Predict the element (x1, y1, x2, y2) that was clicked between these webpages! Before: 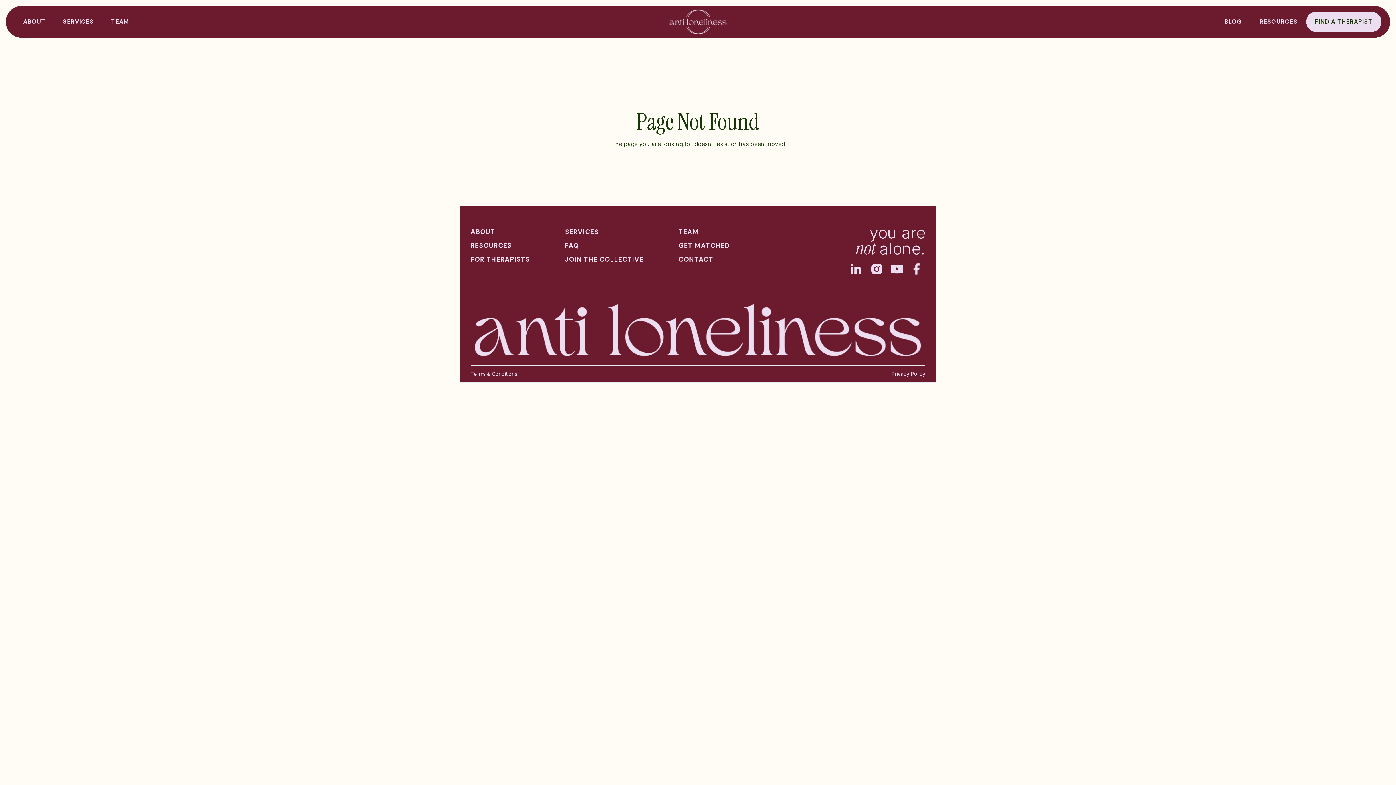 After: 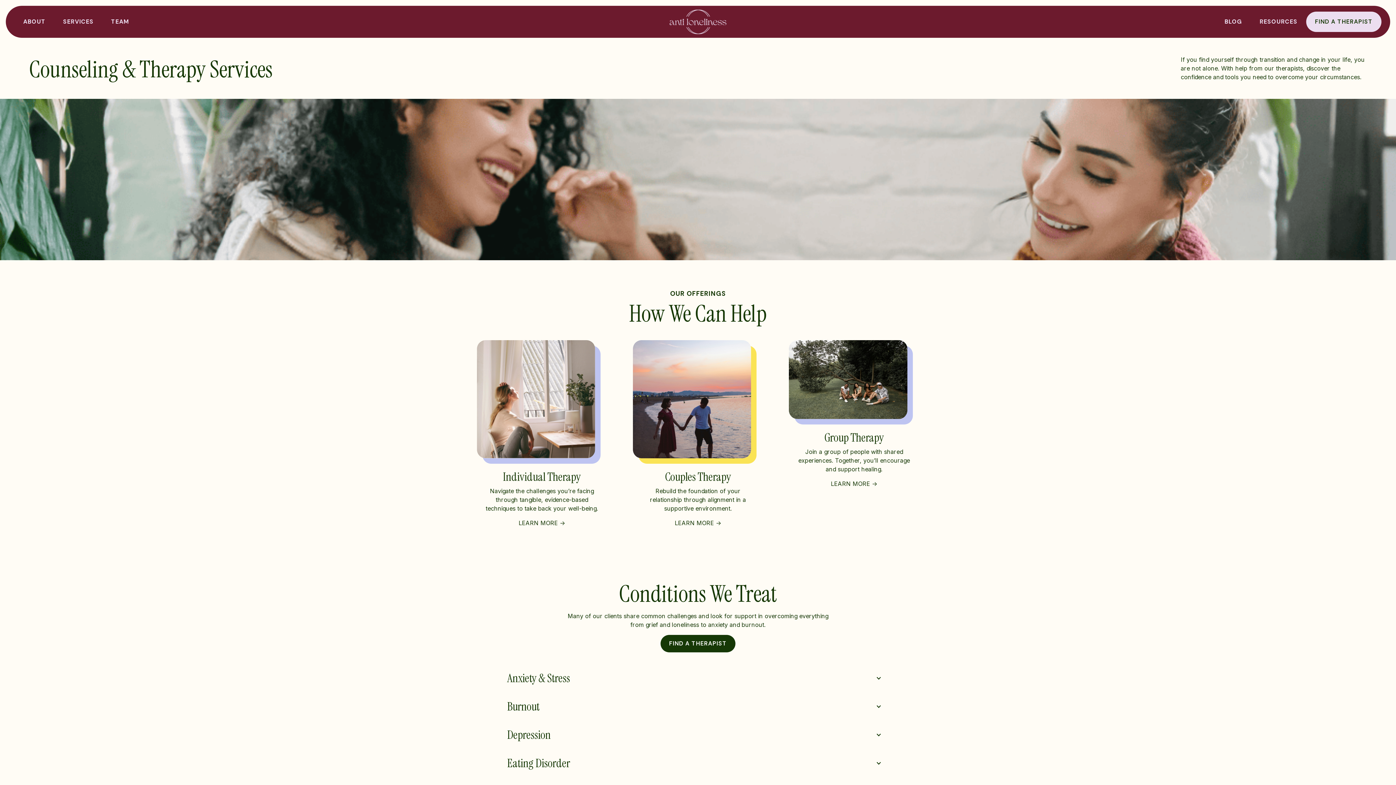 Action: label: SERVICES bbox: (565, 229, 598, 234)